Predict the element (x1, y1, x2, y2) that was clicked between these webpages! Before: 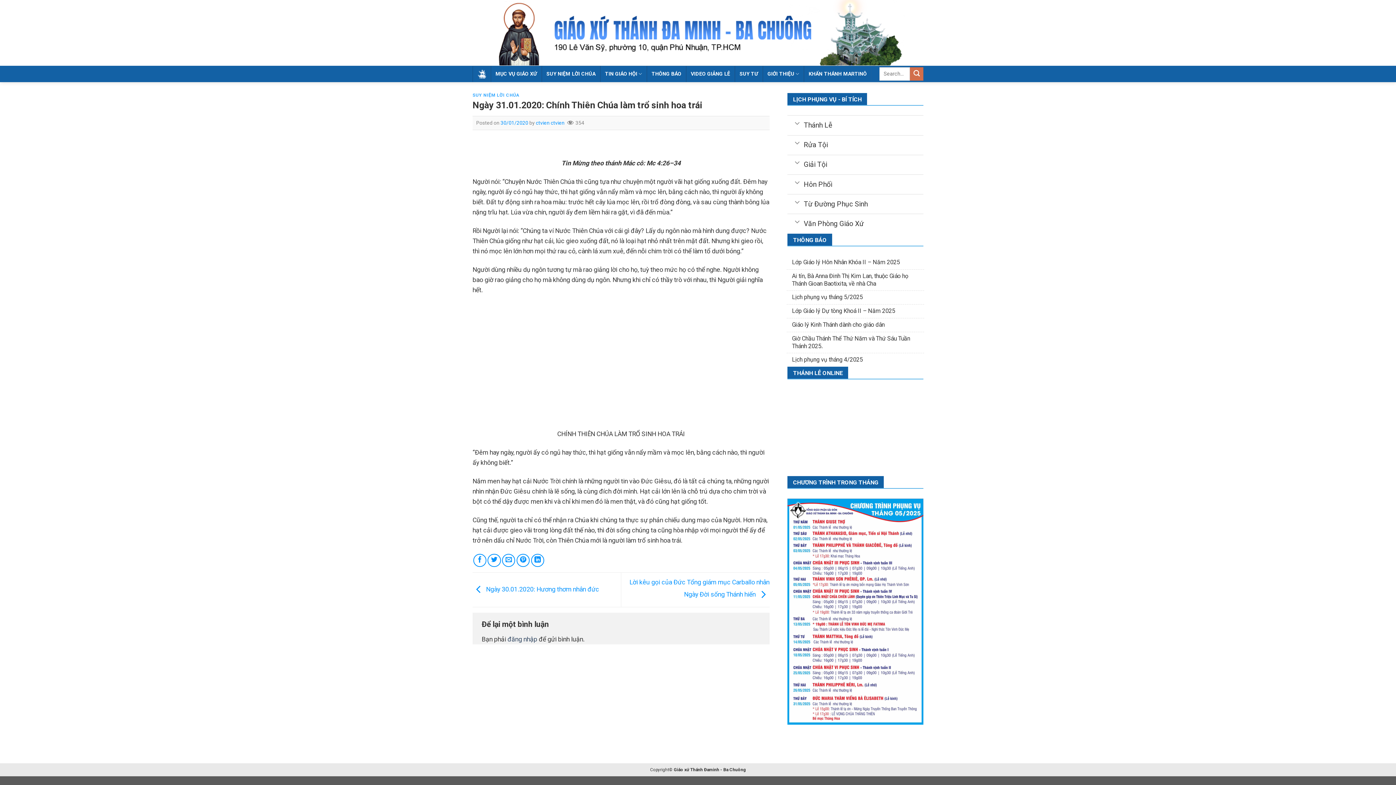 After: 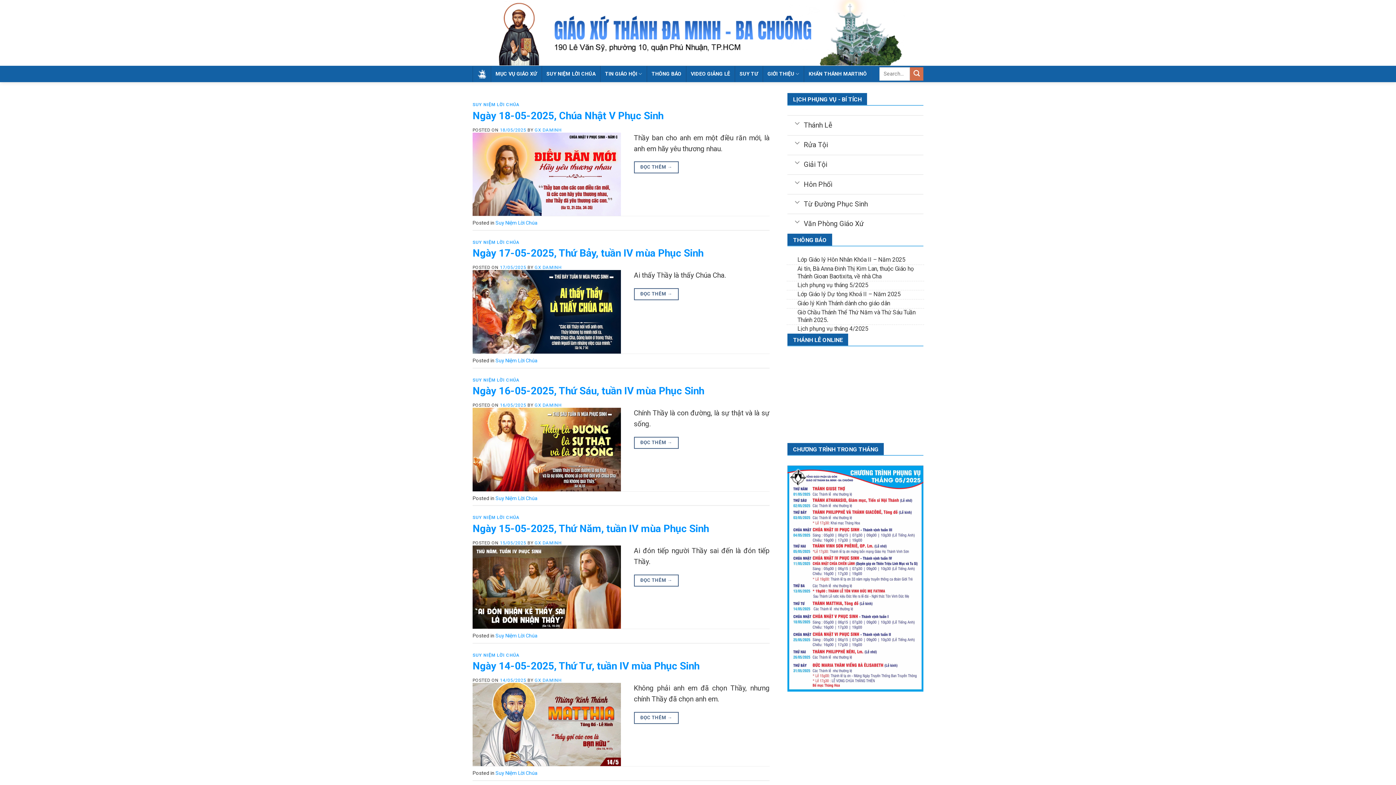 Action: bbox: (541, 65, 600, 82) label: SUY NIỆM LỜI CHÚA